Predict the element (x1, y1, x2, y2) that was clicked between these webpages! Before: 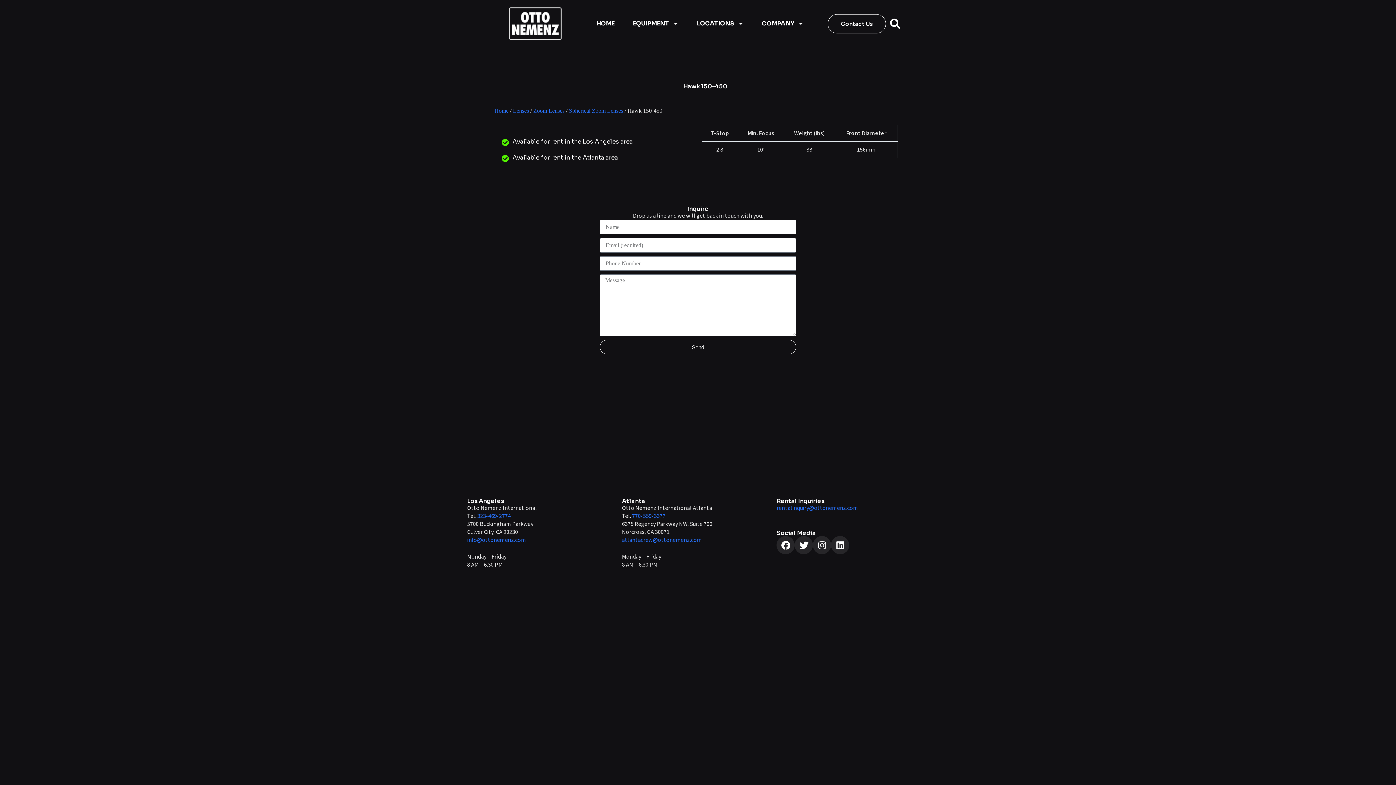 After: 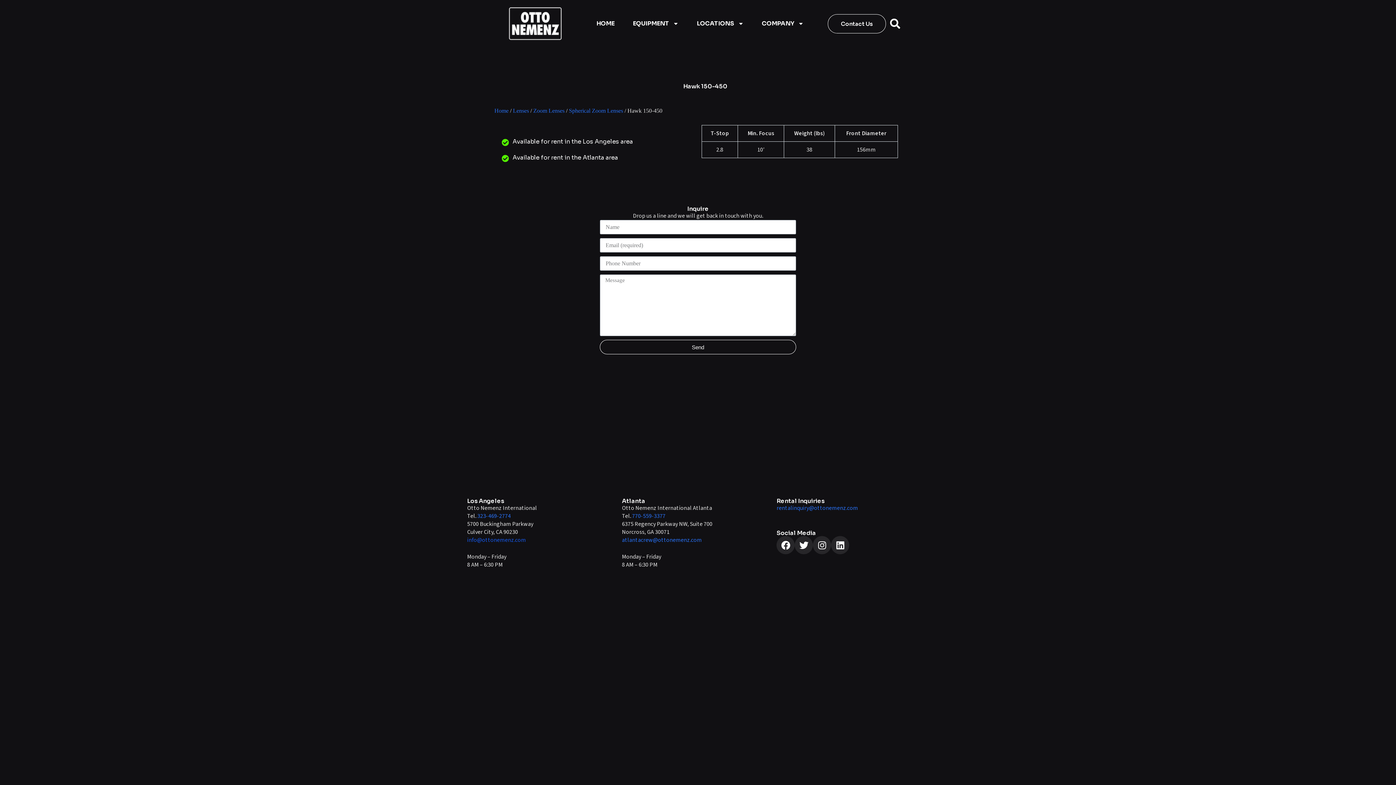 Action: label: info@ottonemenz.com bbox: (467, 536, 526, 544)